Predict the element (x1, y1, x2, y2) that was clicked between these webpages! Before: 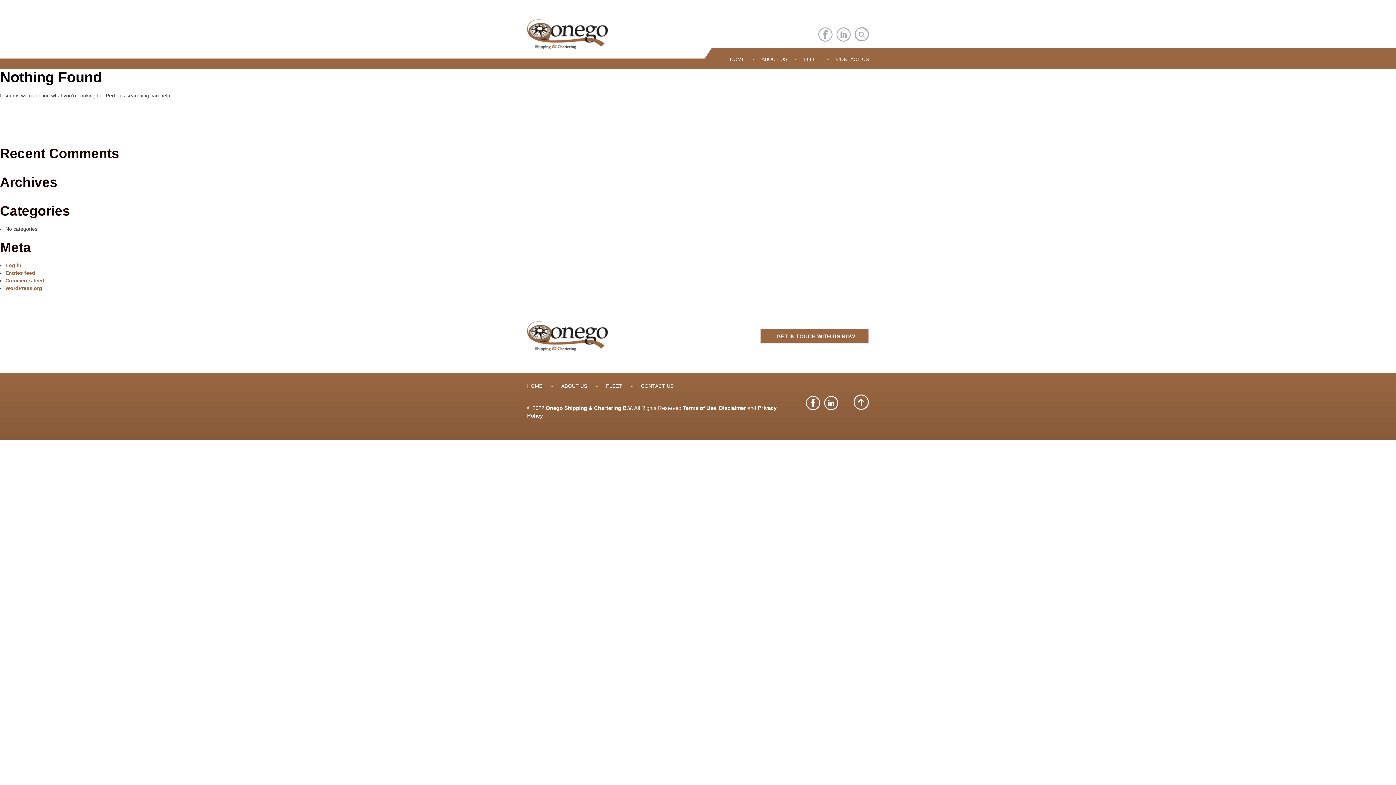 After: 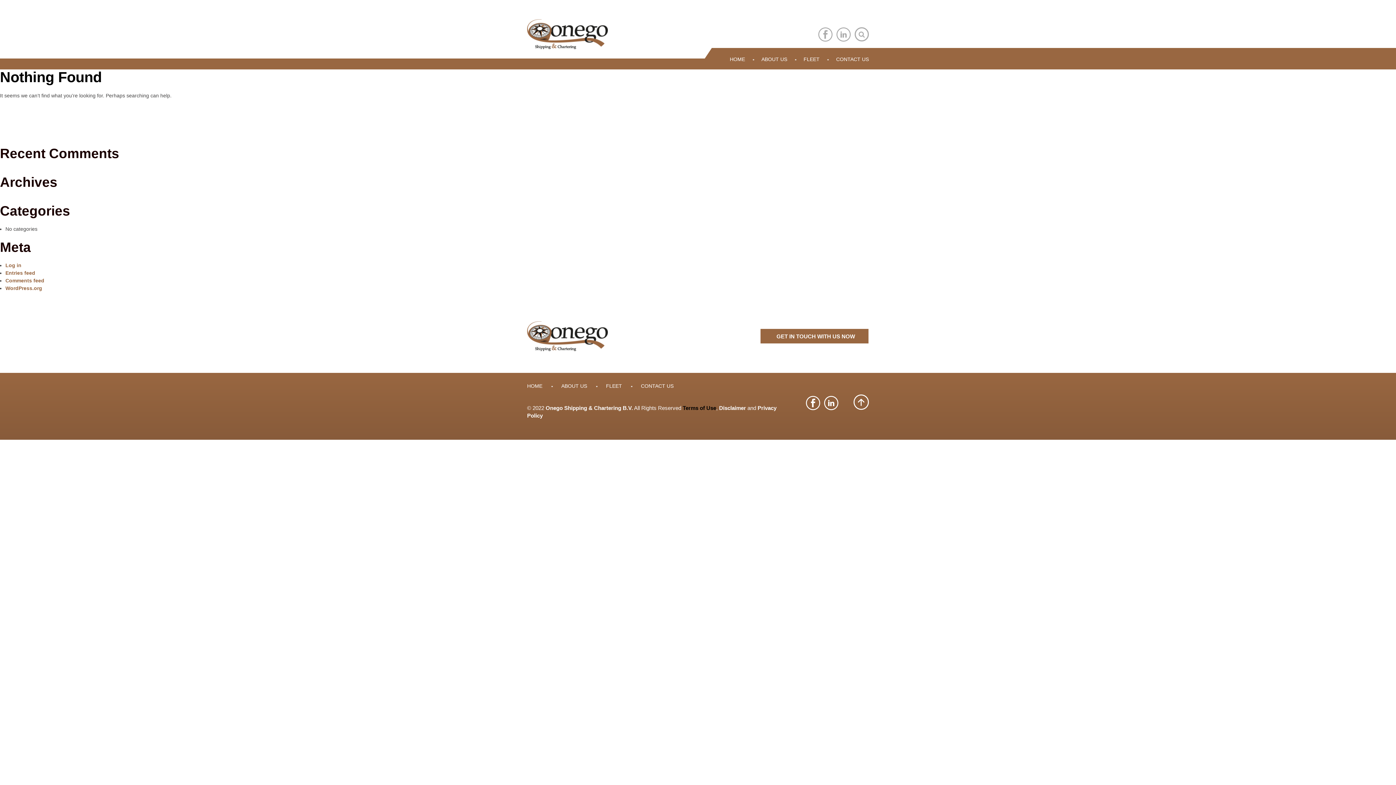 Action: label: Terms of Use bbox: (682, 405, 716, 411)